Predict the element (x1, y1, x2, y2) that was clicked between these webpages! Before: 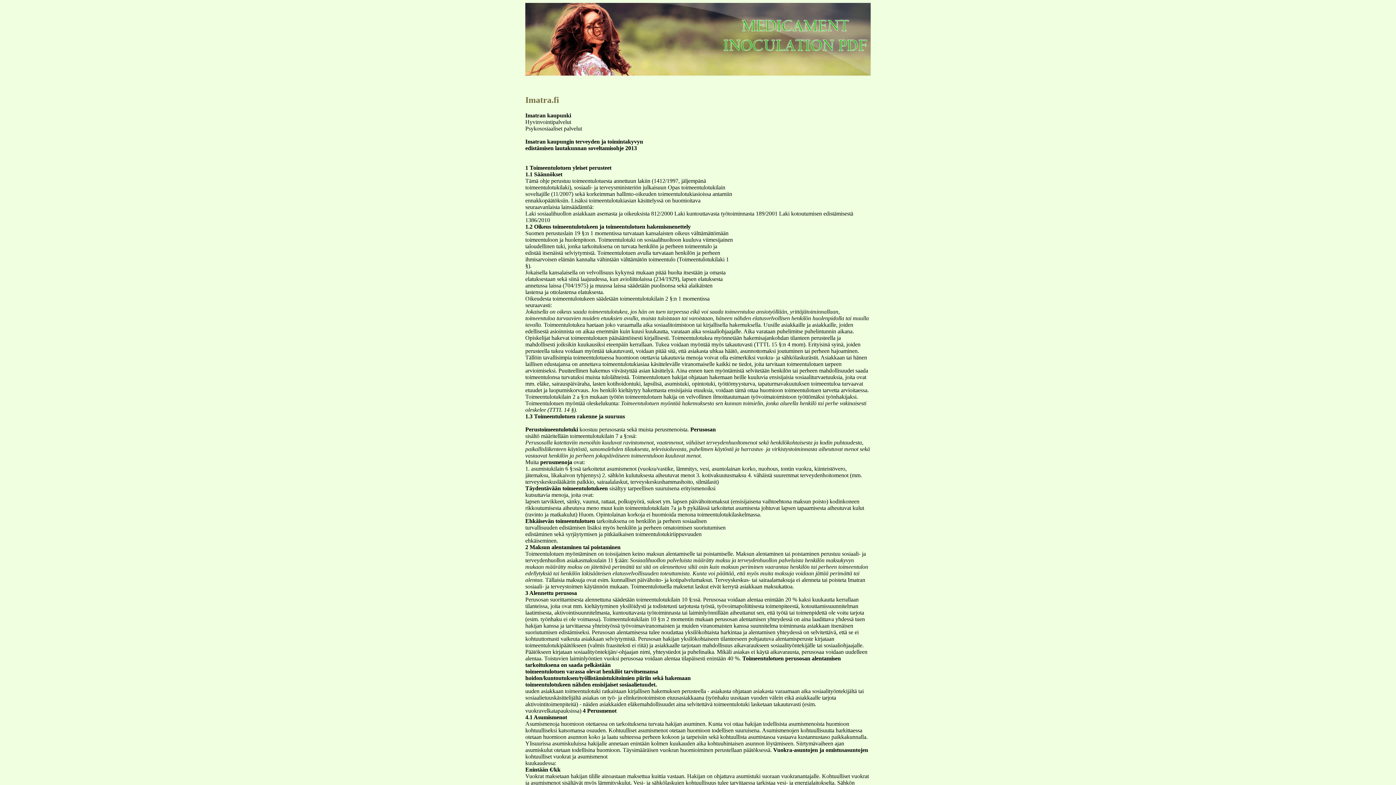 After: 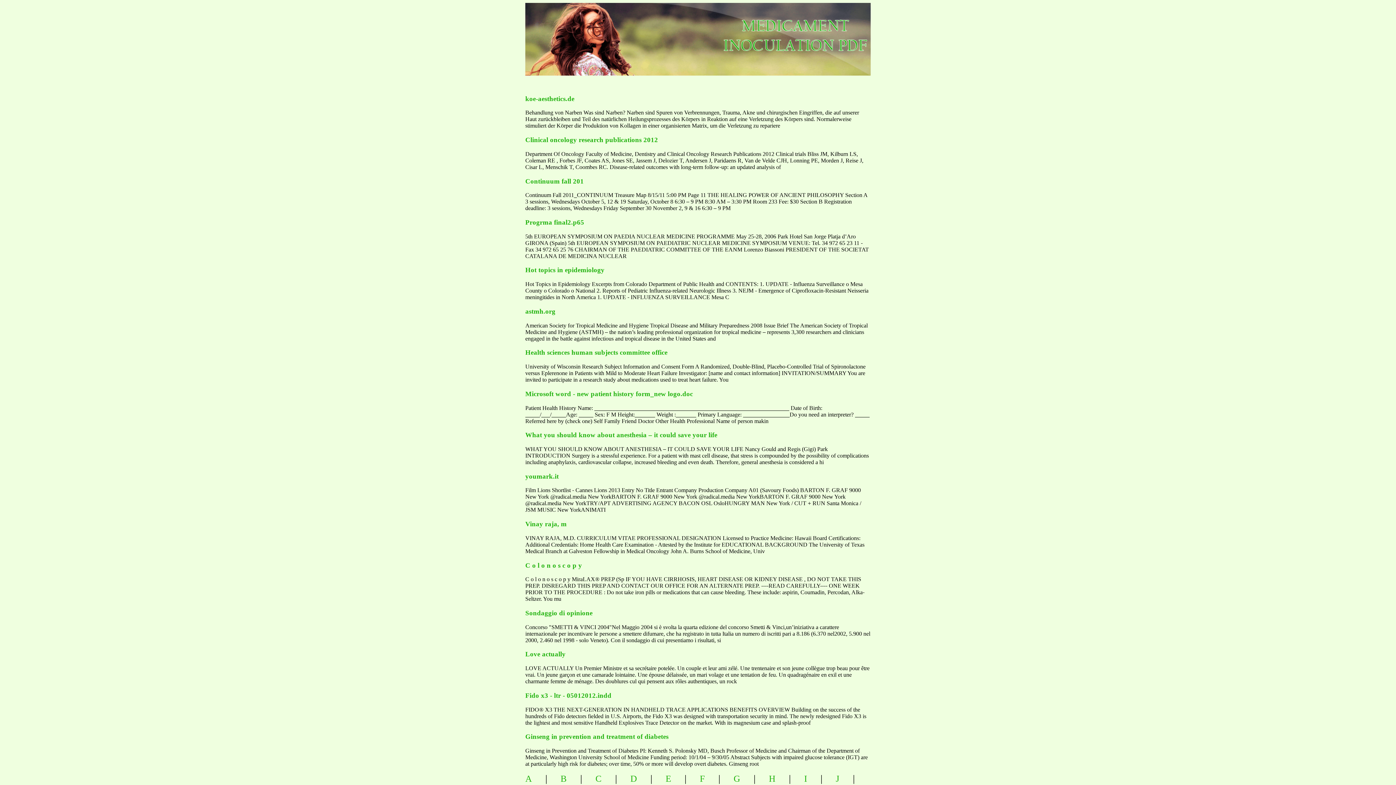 Action: bbox: (725, 13, 944, 52) label: medicament inoculation pdf